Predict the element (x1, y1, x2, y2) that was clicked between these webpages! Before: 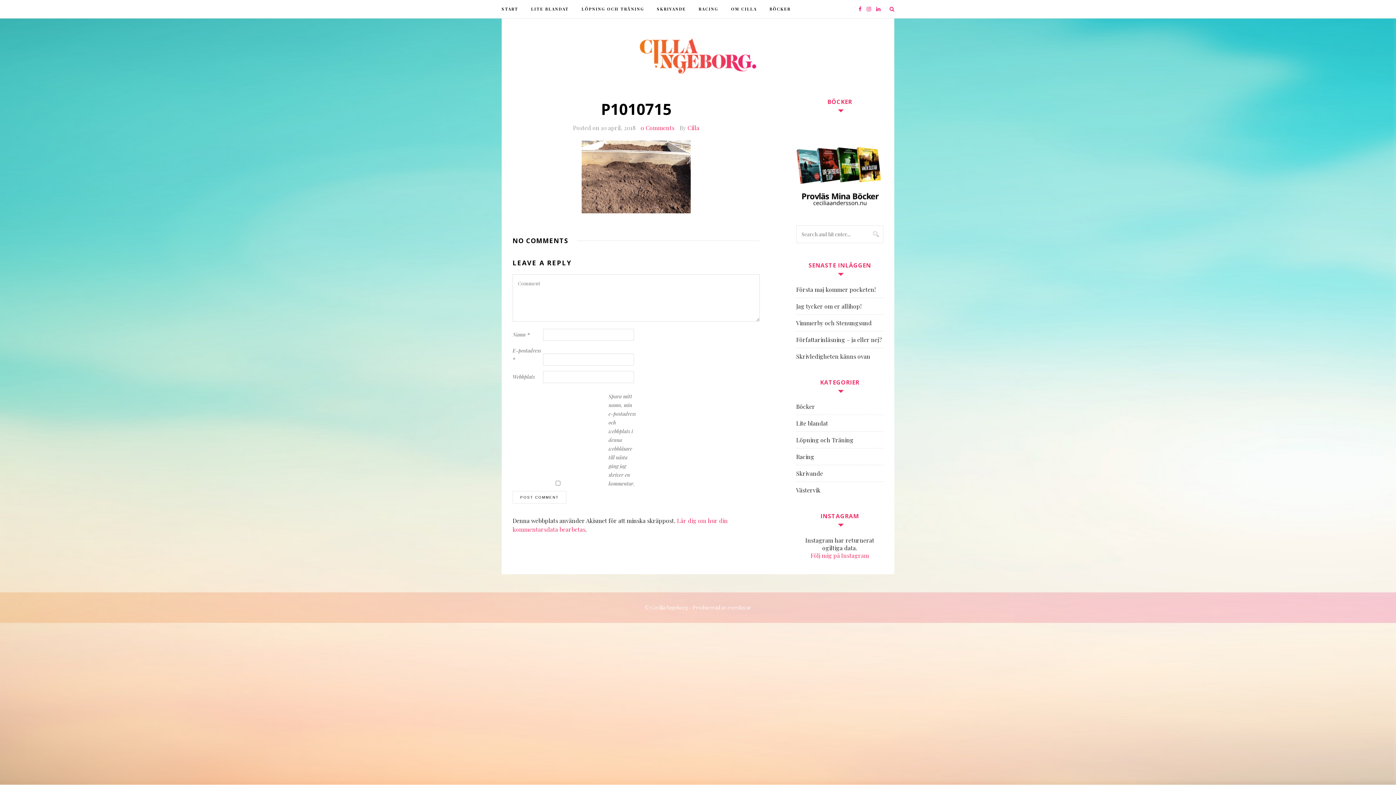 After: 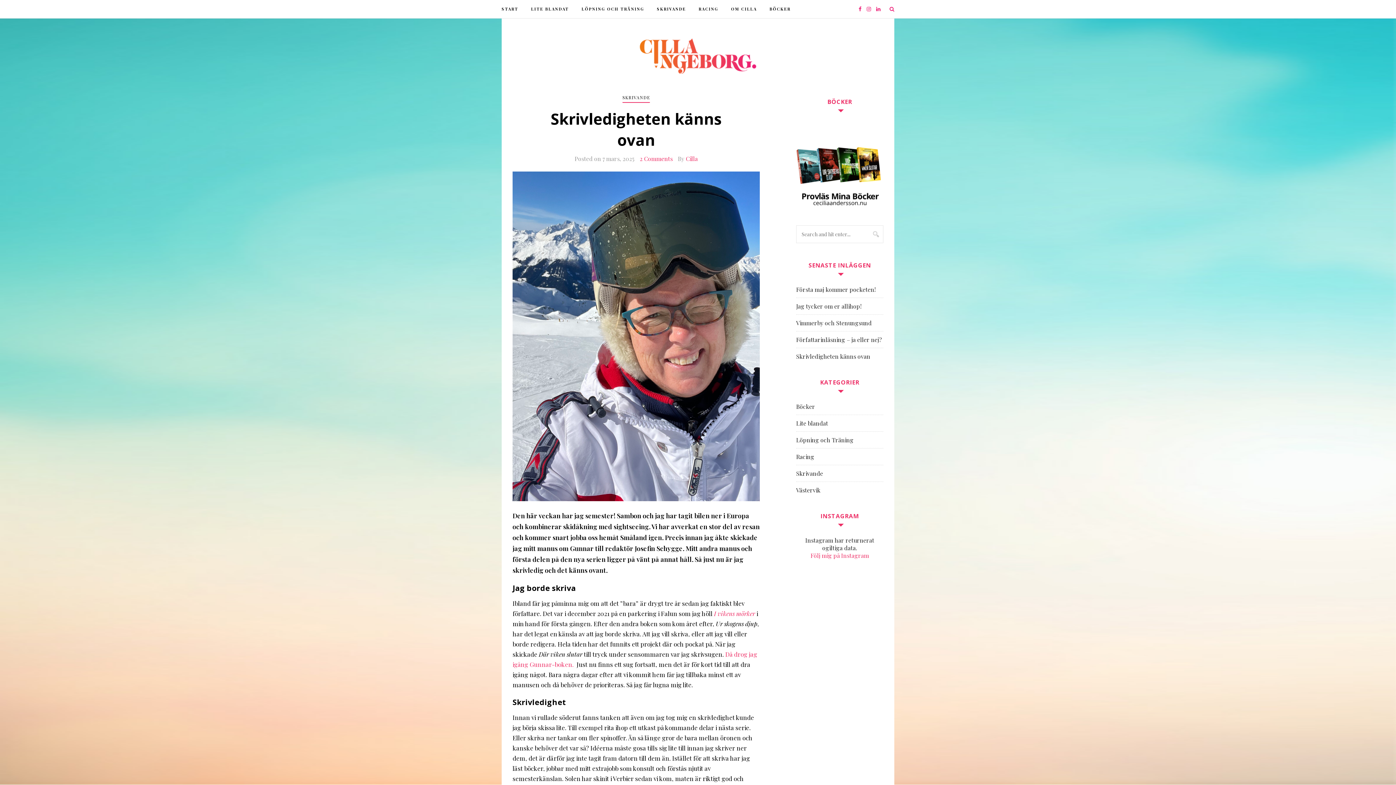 Action: bbox: (796, 352, 870, 360) label: Skrivledigheten känns ovan